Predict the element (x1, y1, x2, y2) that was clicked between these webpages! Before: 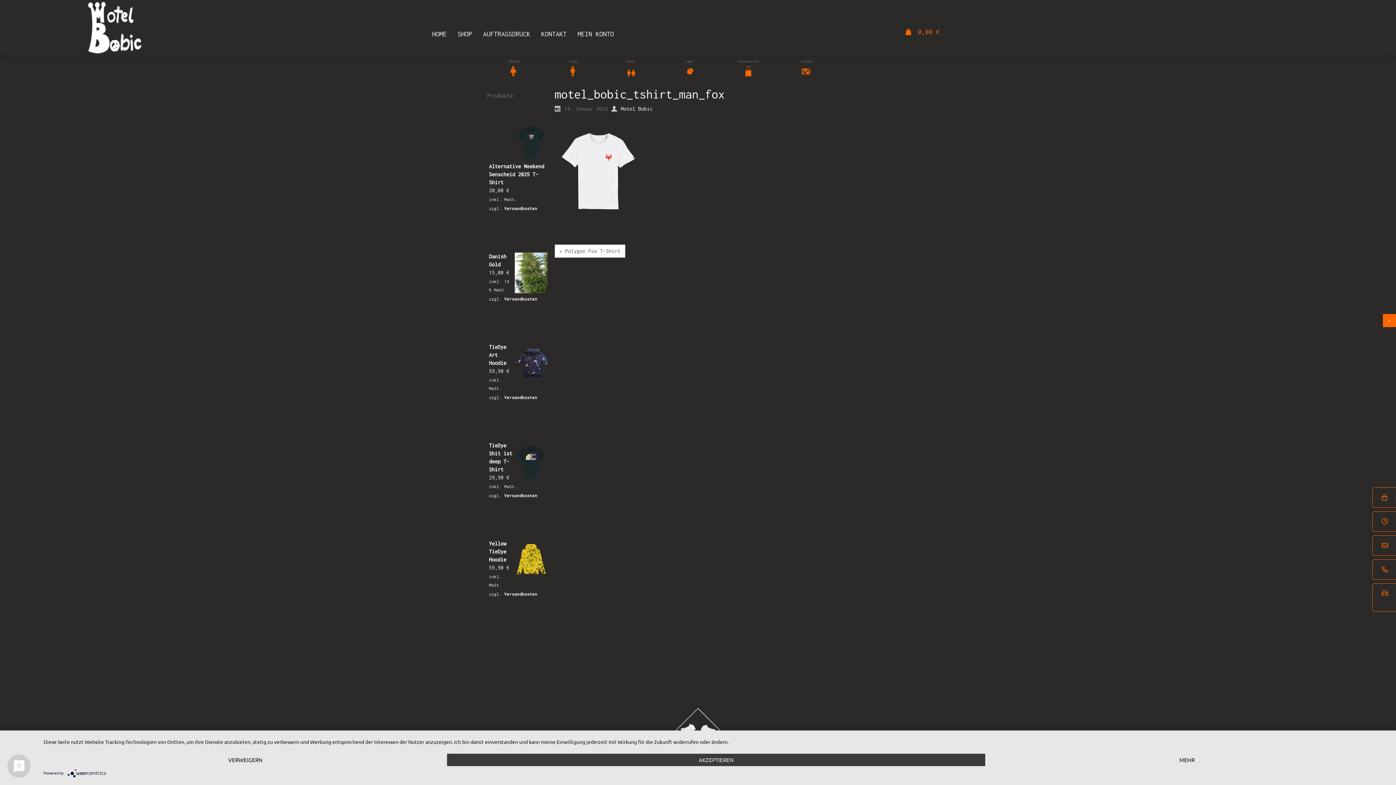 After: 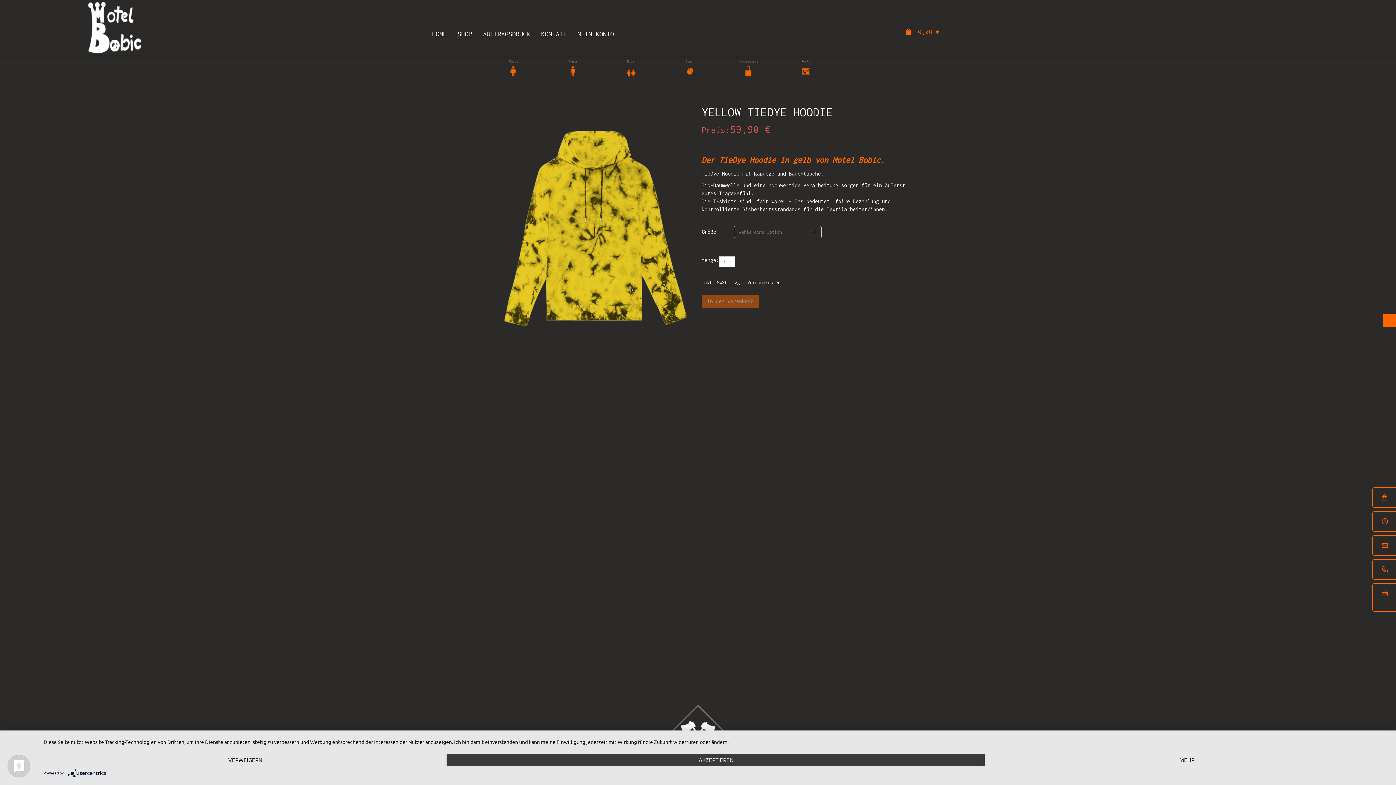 Action: label: Yellow TieDye Hoodie bbox: (489, 539, 547, 563)